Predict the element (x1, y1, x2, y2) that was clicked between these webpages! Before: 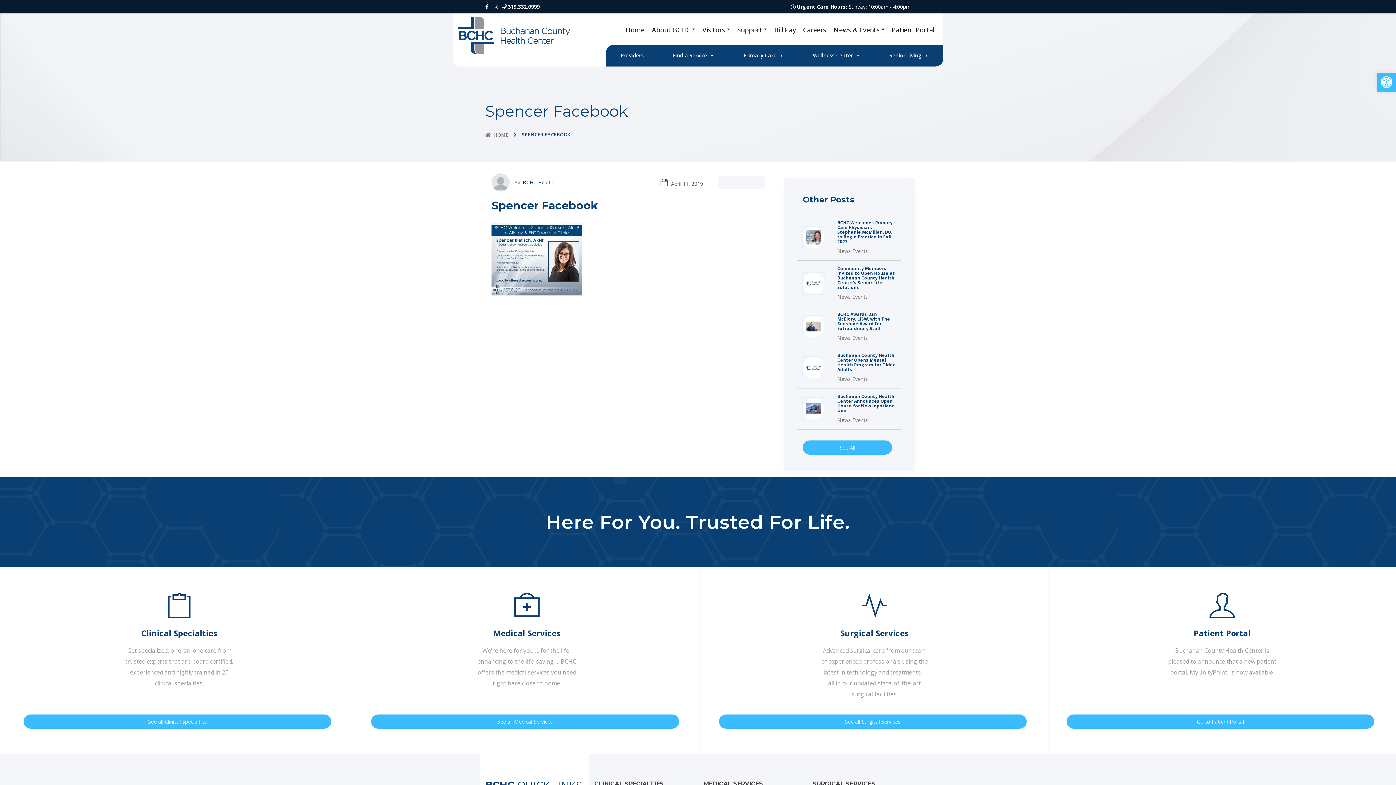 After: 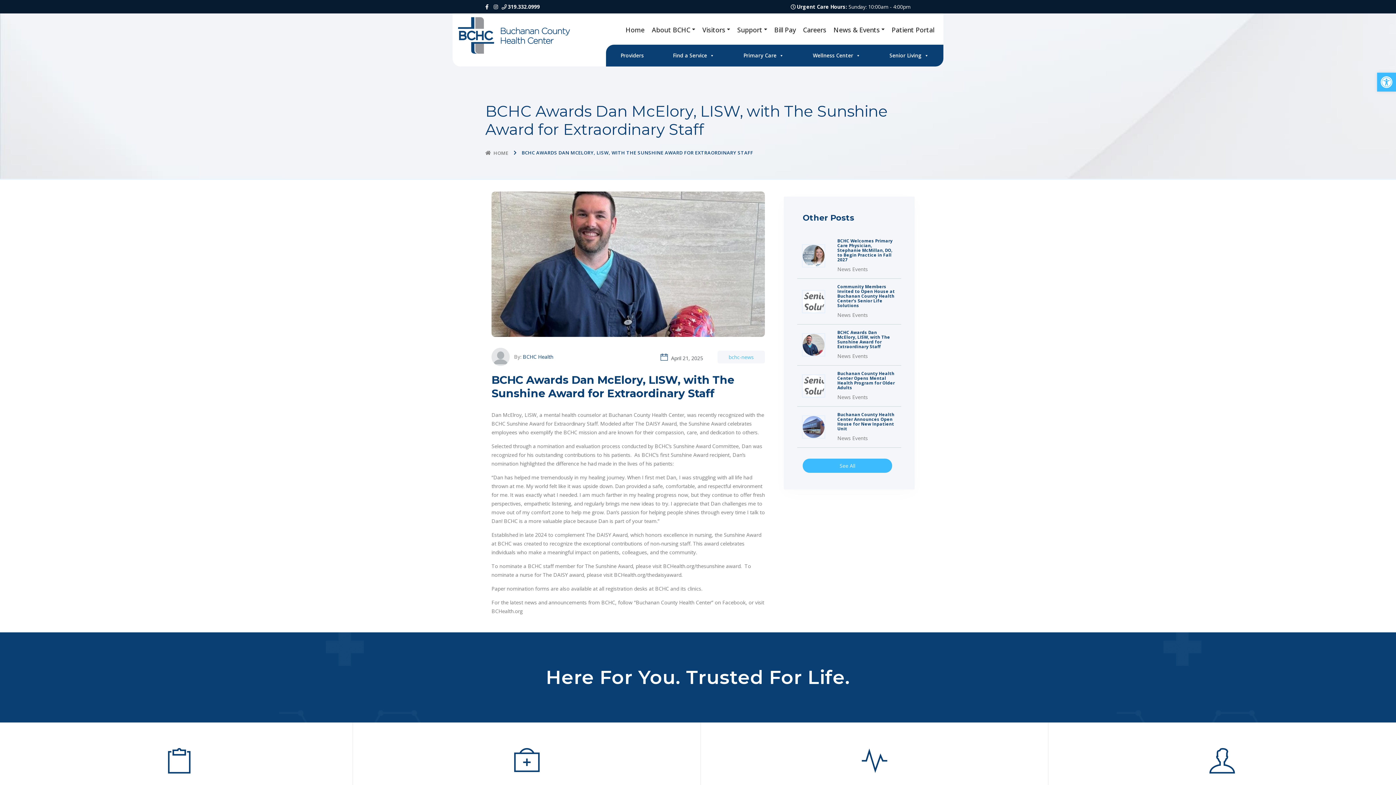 Action: bbox: (837, 312, 895, 330) label: BCHC Awards Dan McElory, LISW, with The Sunshine Award for Extraordinary Staff